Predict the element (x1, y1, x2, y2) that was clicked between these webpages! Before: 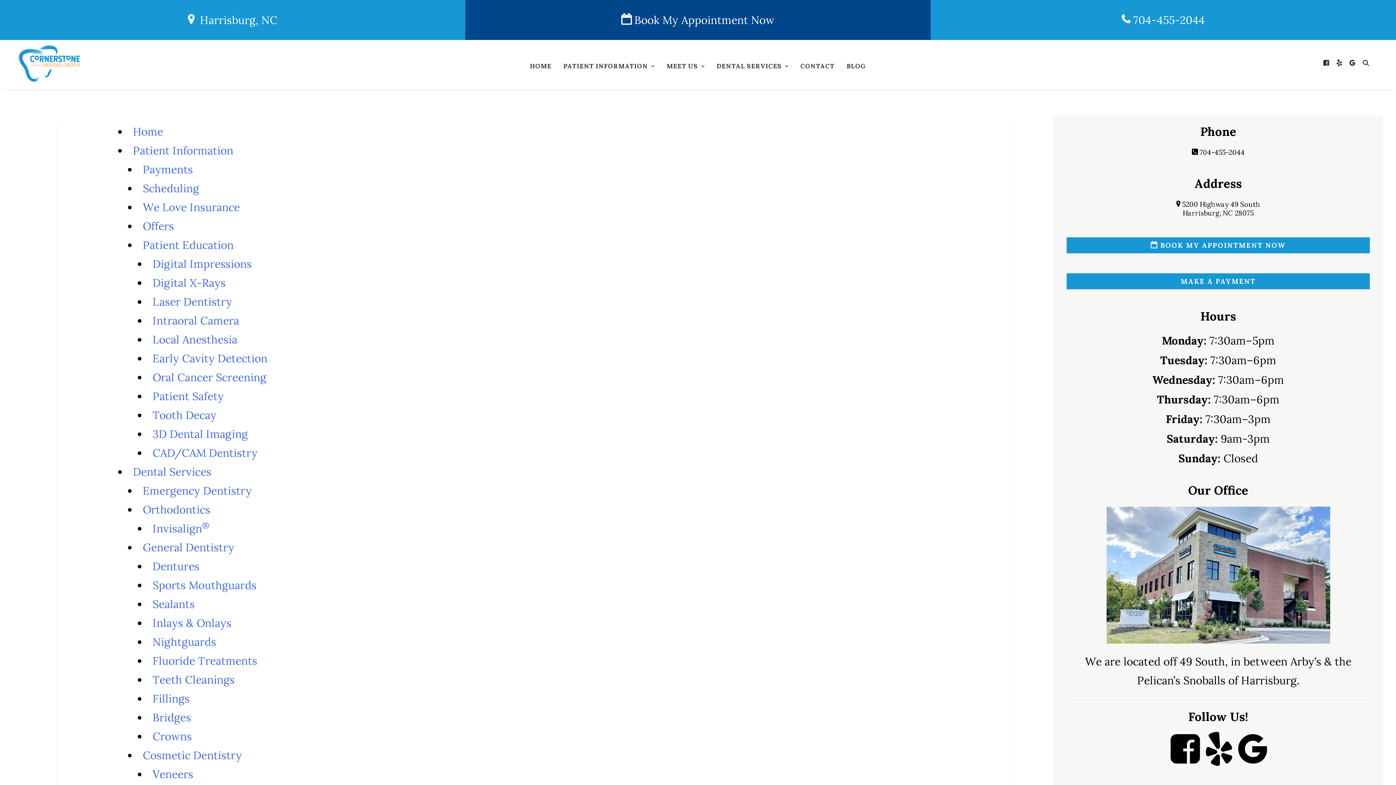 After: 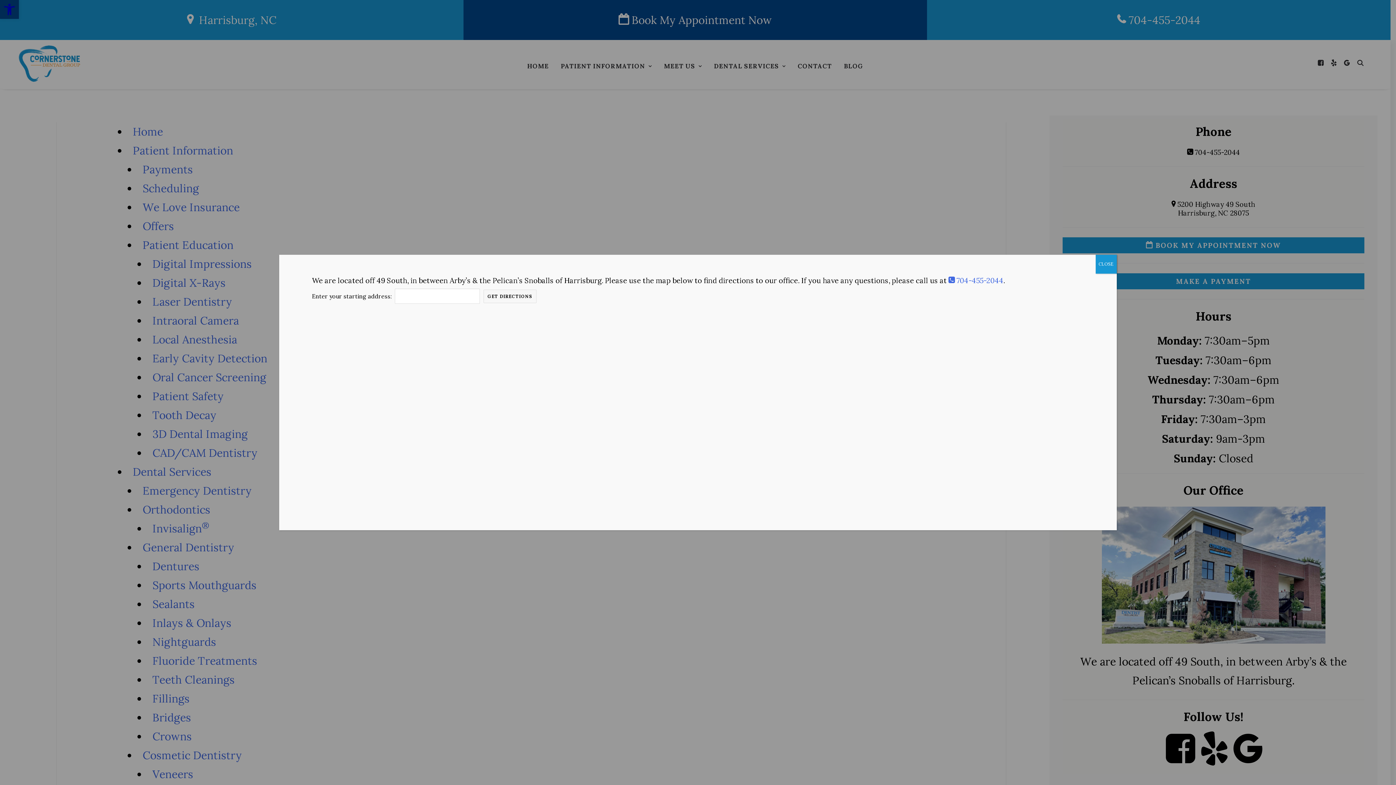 Action: label:   Harrisburg, NC bbox: (13, 13, 452, 26)